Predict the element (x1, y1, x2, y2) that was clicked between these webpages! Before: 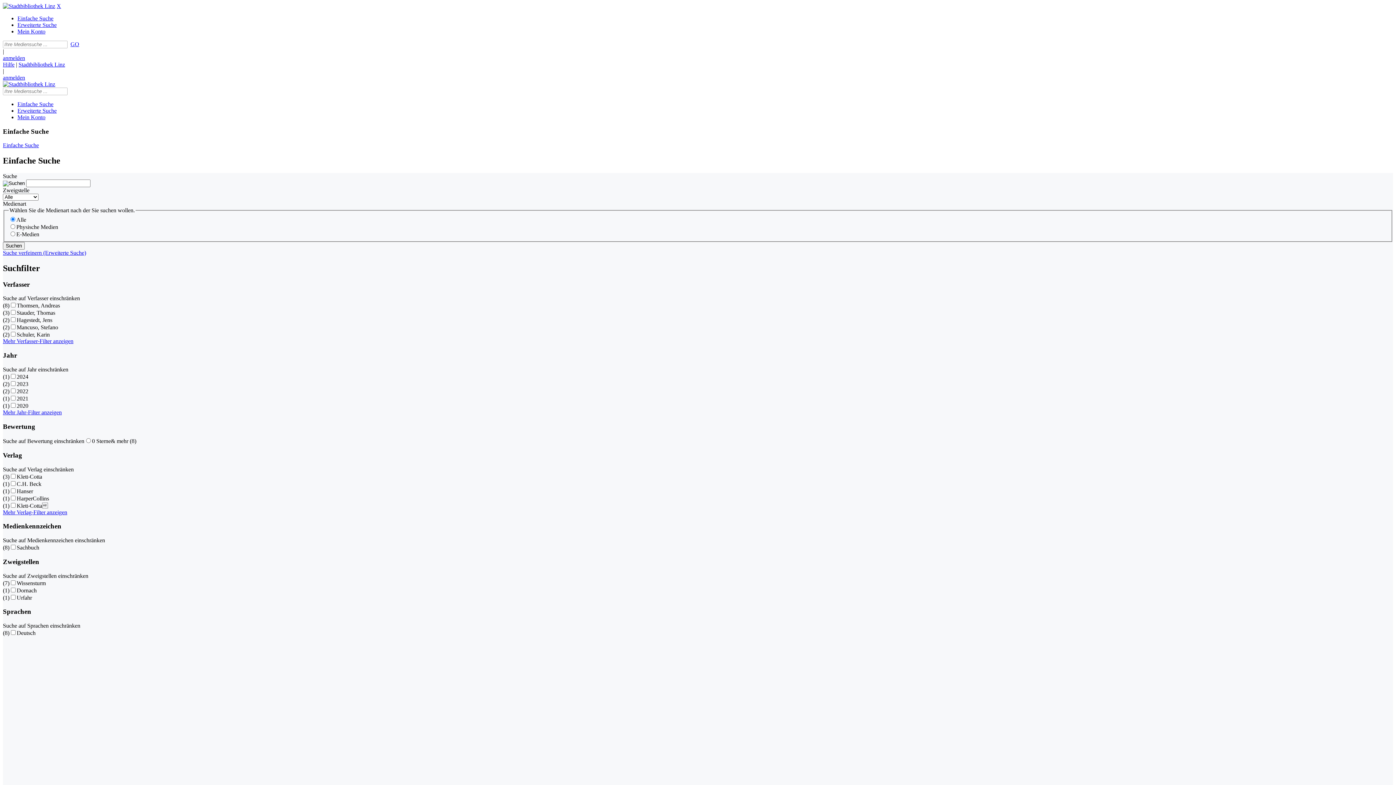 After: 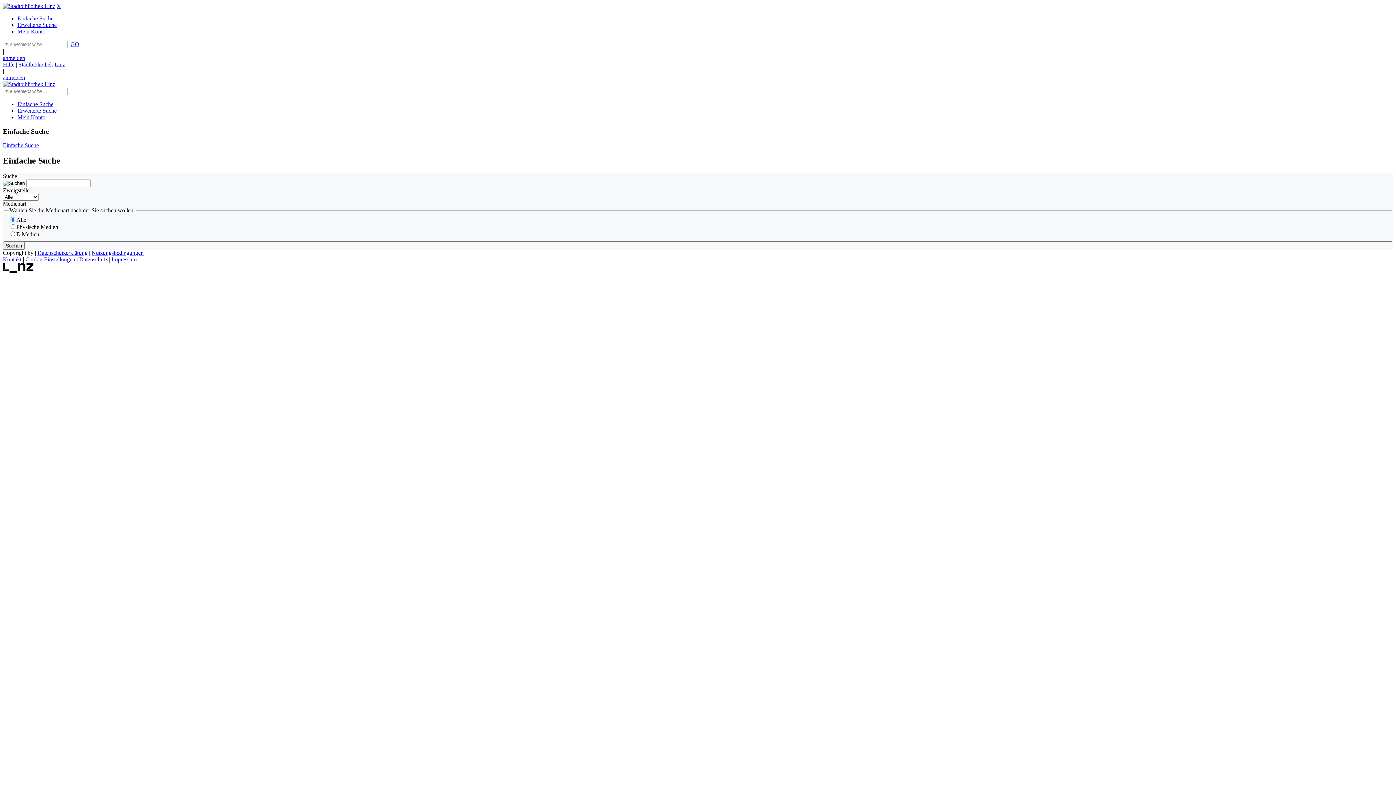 Action: label: Suchen bbox: (70, 41, 79, 47)